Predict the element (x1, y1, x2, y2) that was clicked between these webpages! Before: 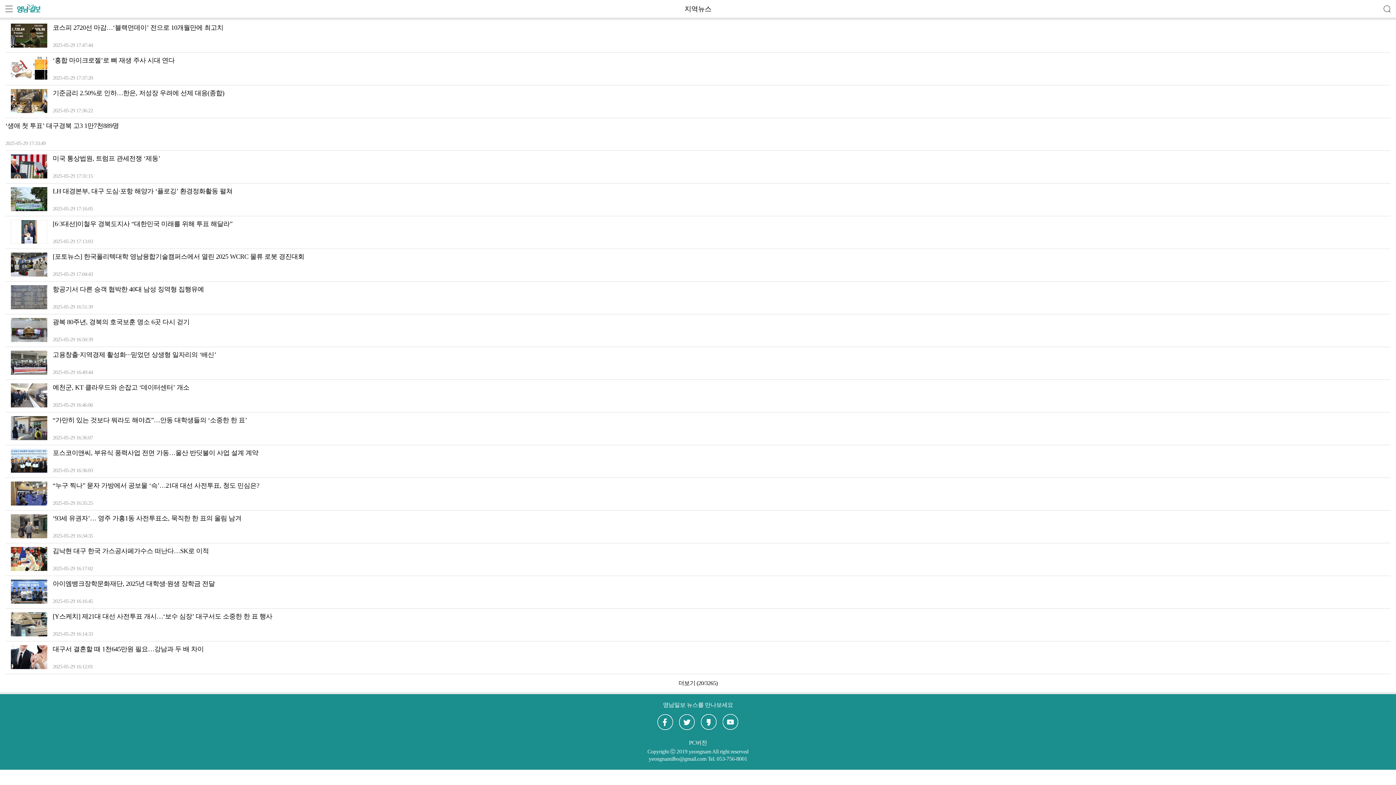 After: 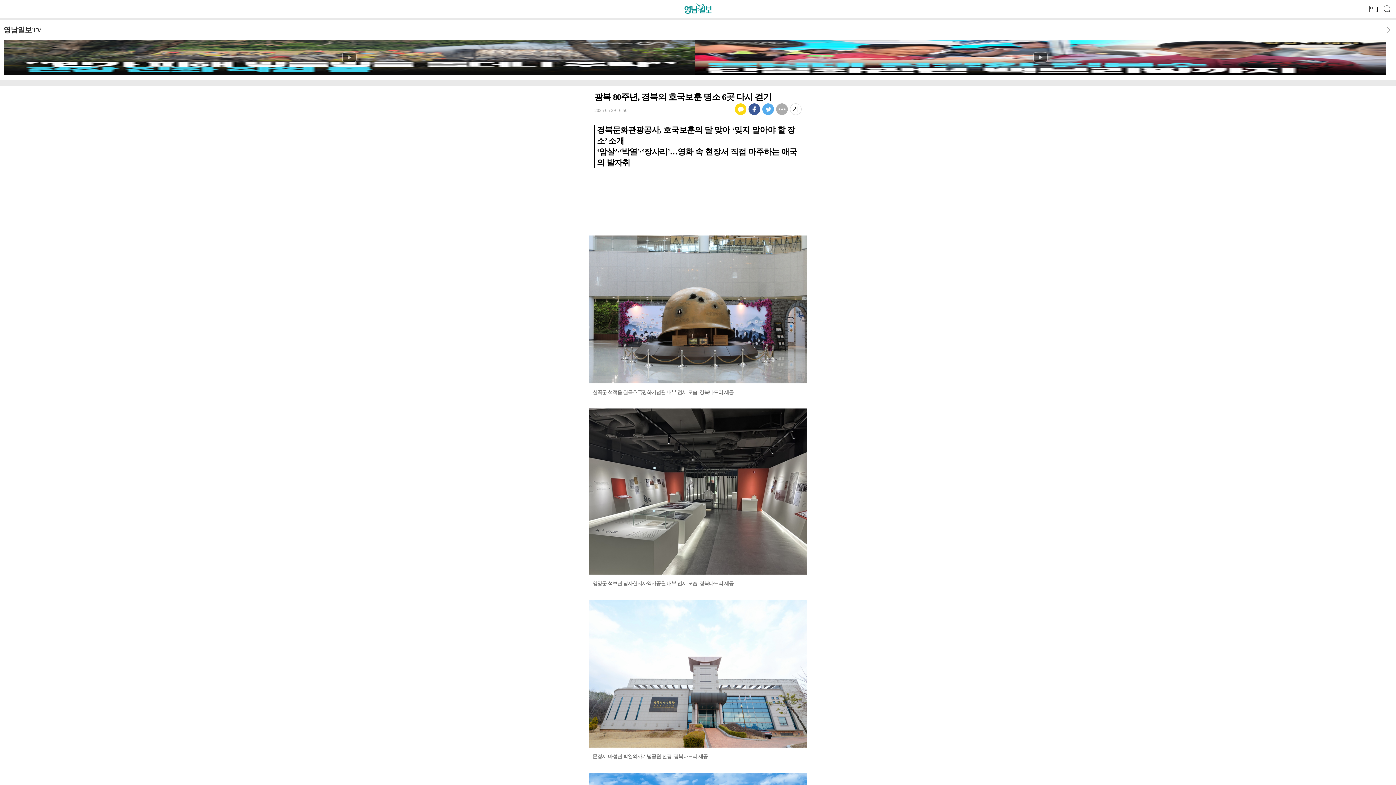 Action: label: 광복 80주년, 경북의 호국보훈 명소 6곳 다시 걷기 bbox: (52, 318, 1390, 326)